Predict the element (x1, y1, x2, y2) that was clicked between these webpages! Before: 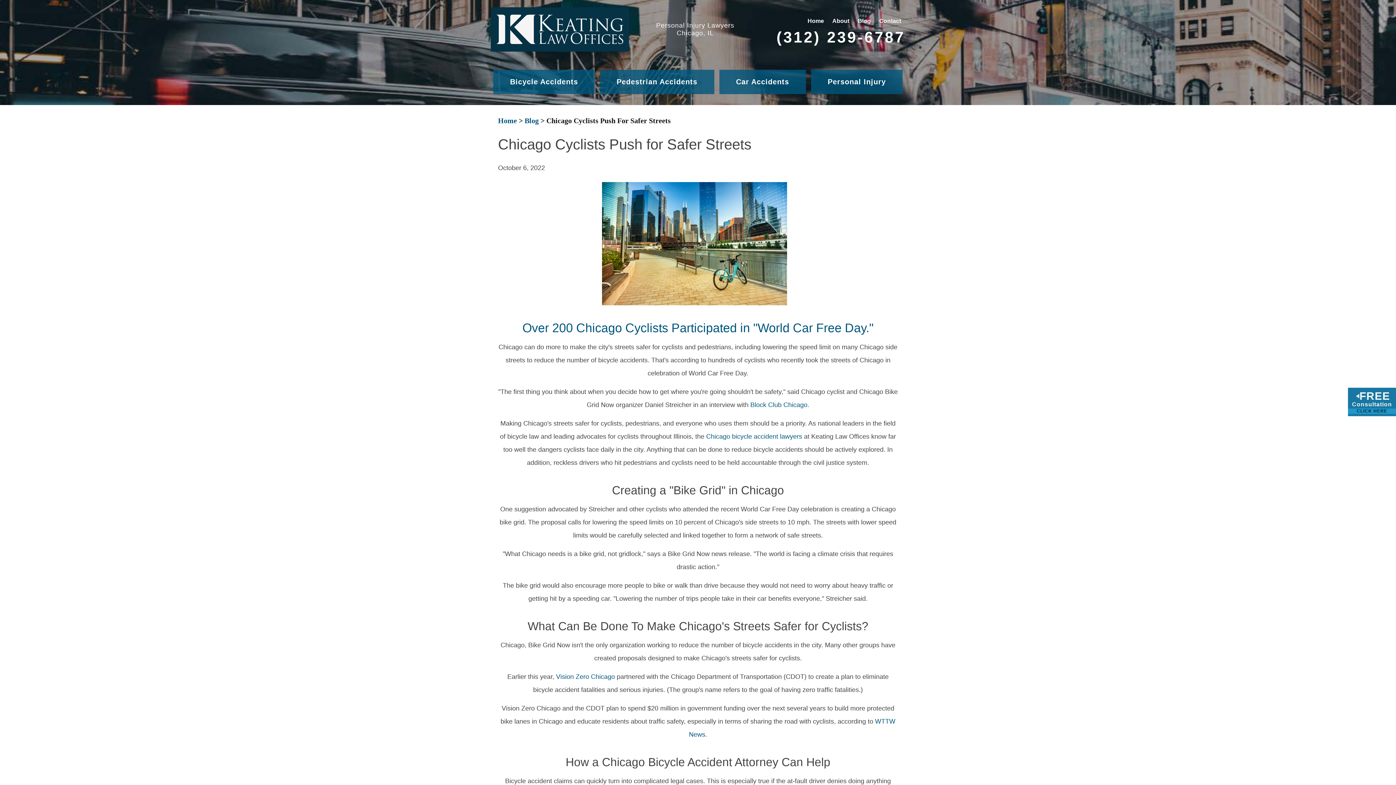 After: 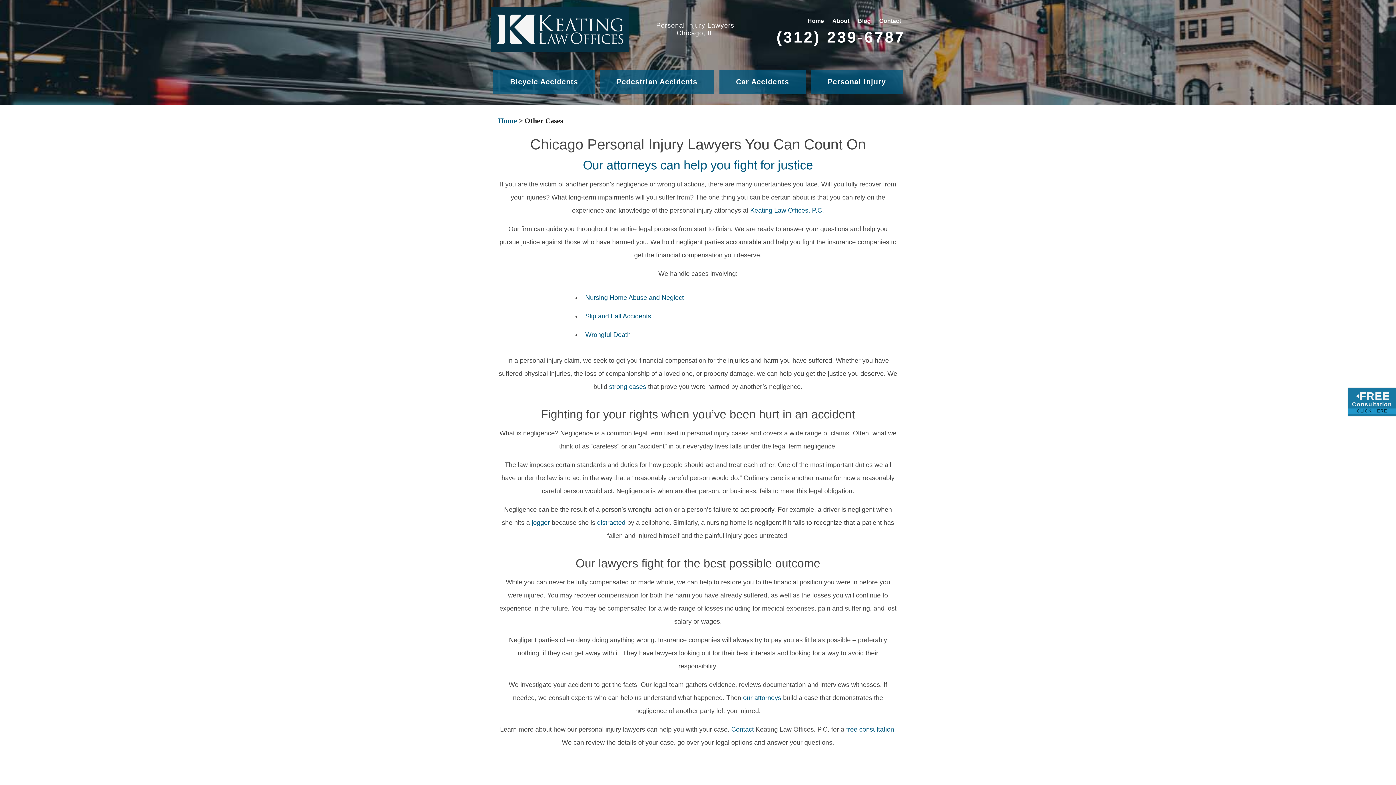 Action: bbox: (811, 69, 902, 94) label: Personal Injury